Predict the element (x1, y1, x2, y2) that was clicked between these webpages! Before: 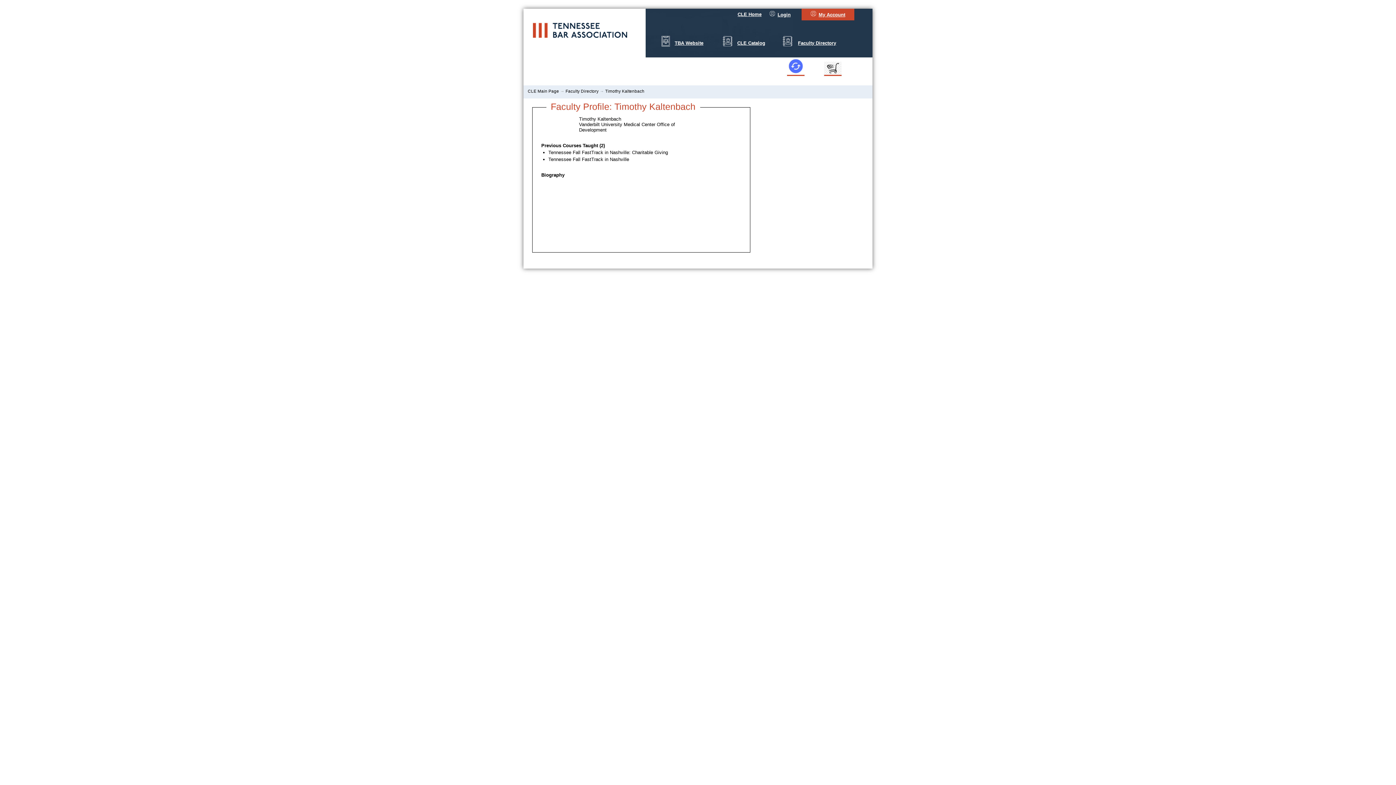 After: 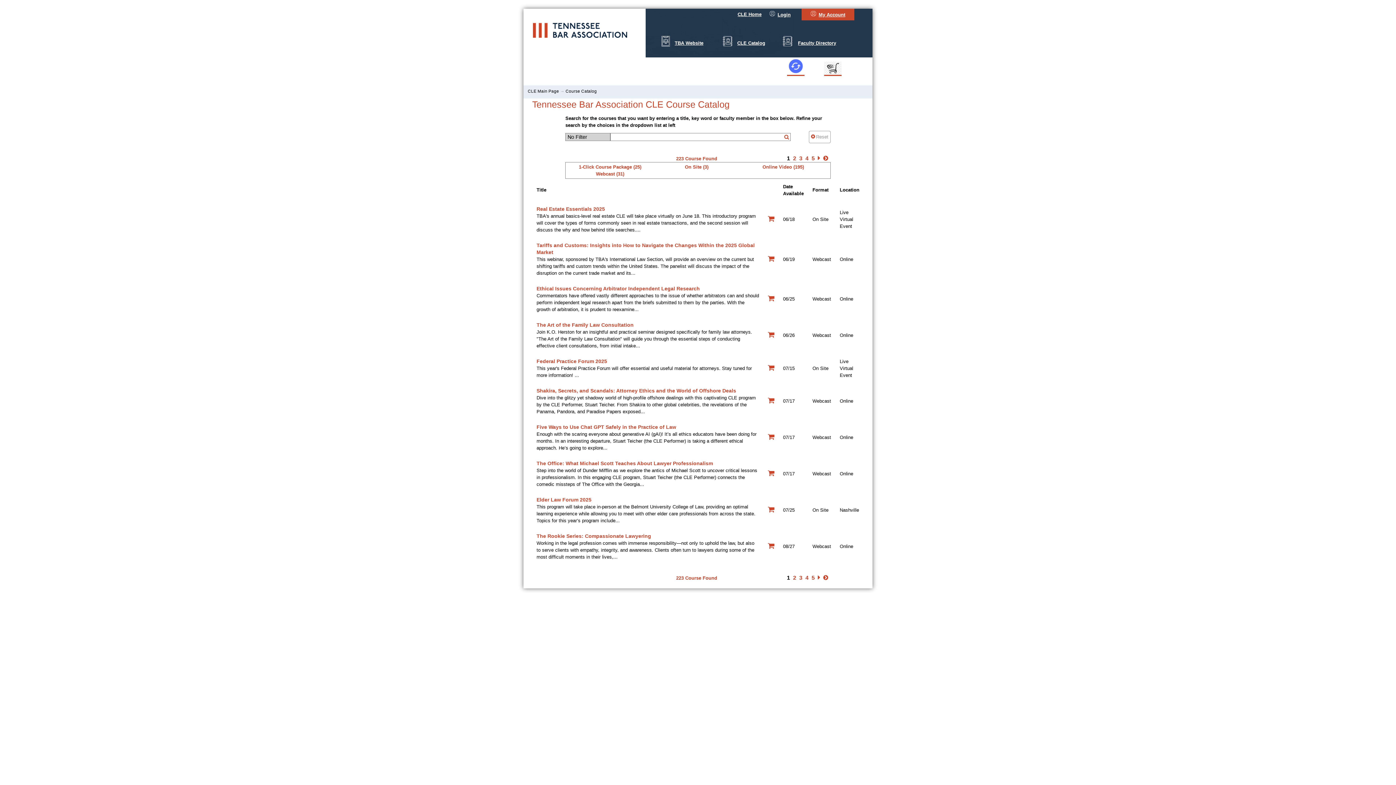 Action: bbox: (722, 36, 743, 48)